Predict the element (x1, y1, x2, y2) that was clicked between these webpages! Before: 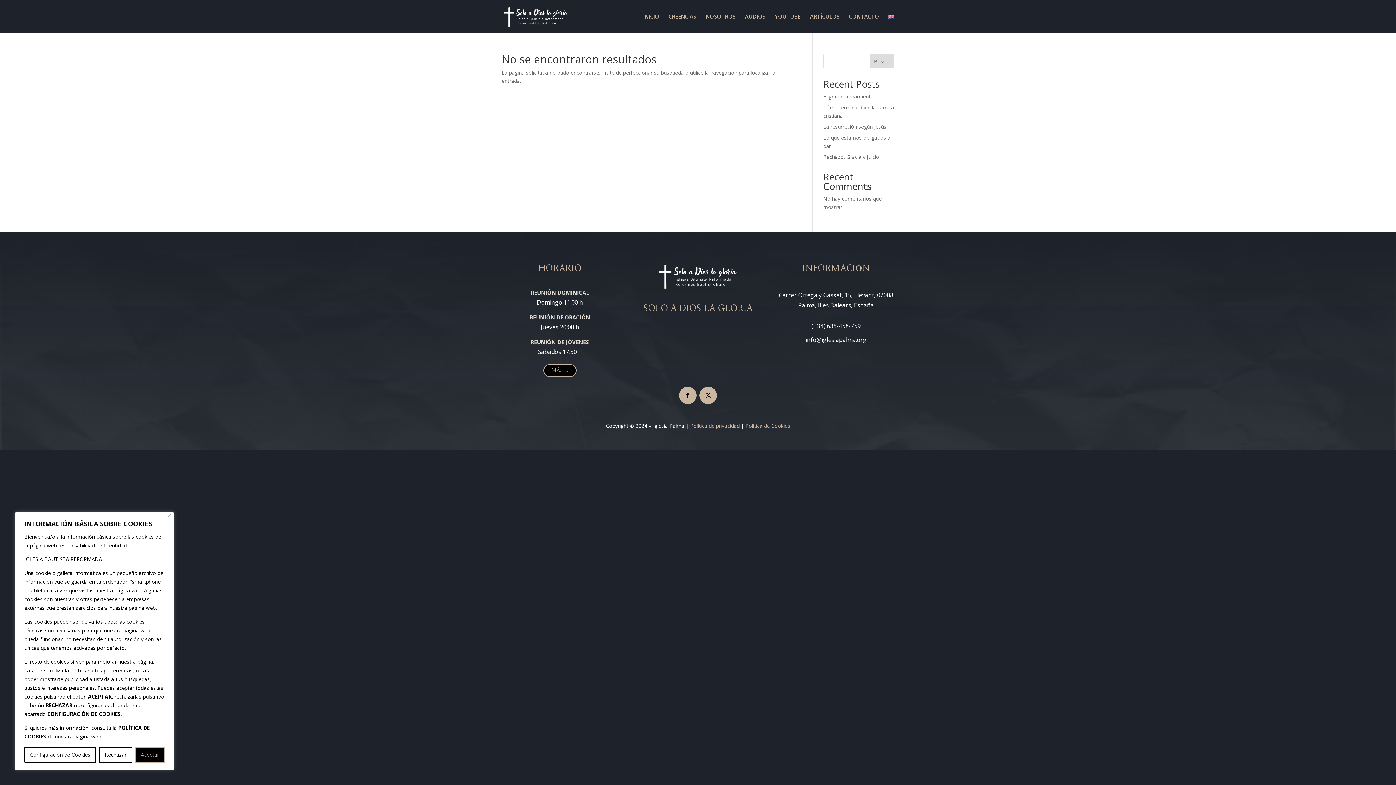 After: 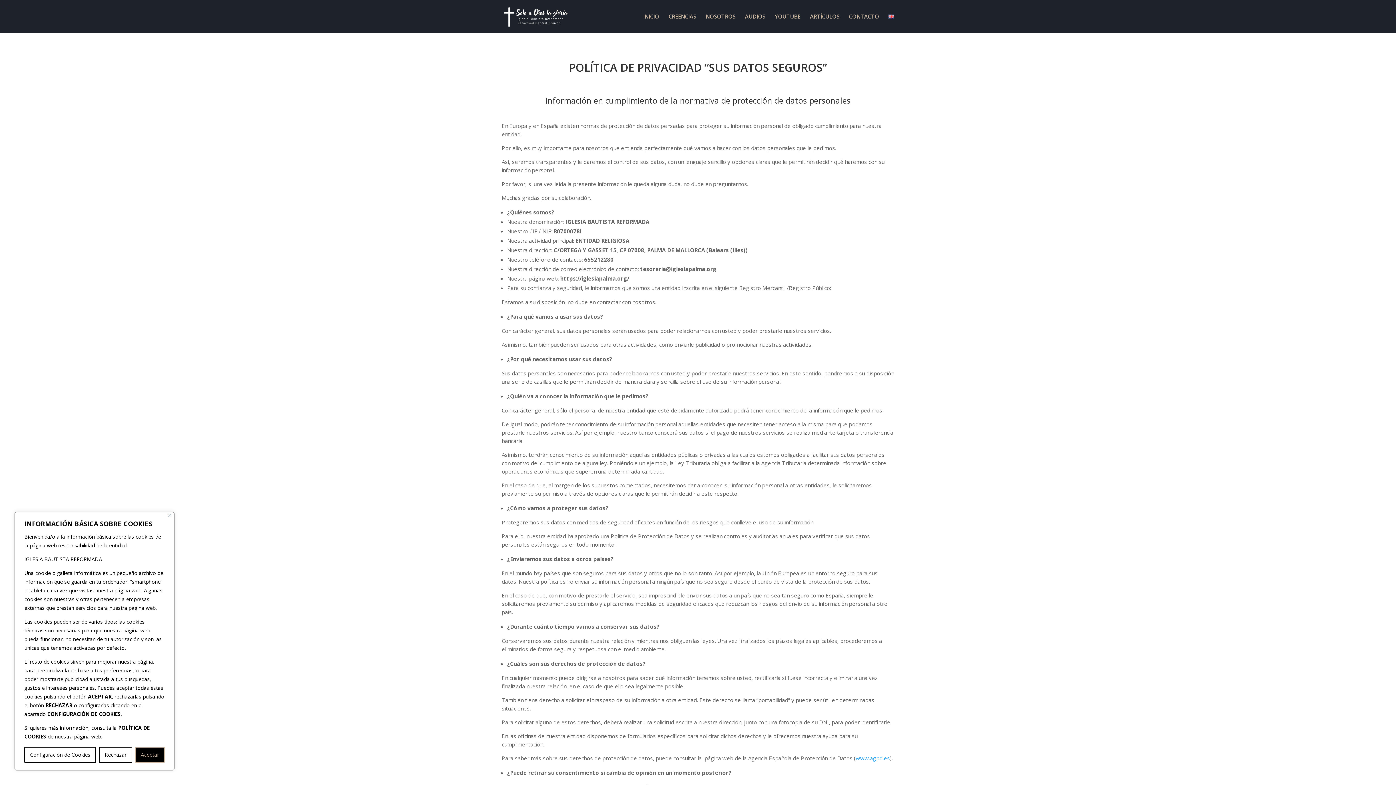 Action: label: Política de privacidad bbox: (690, 422, 739, 429)